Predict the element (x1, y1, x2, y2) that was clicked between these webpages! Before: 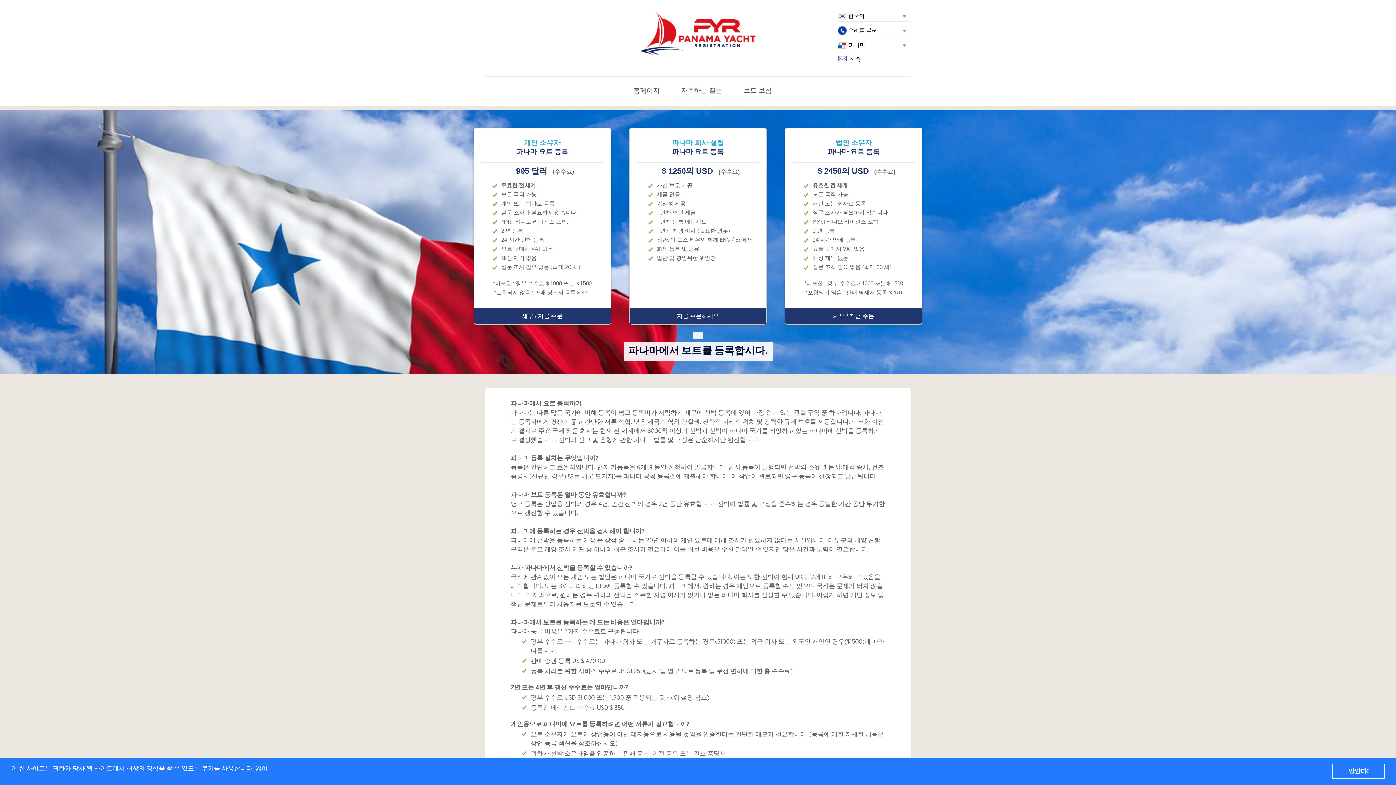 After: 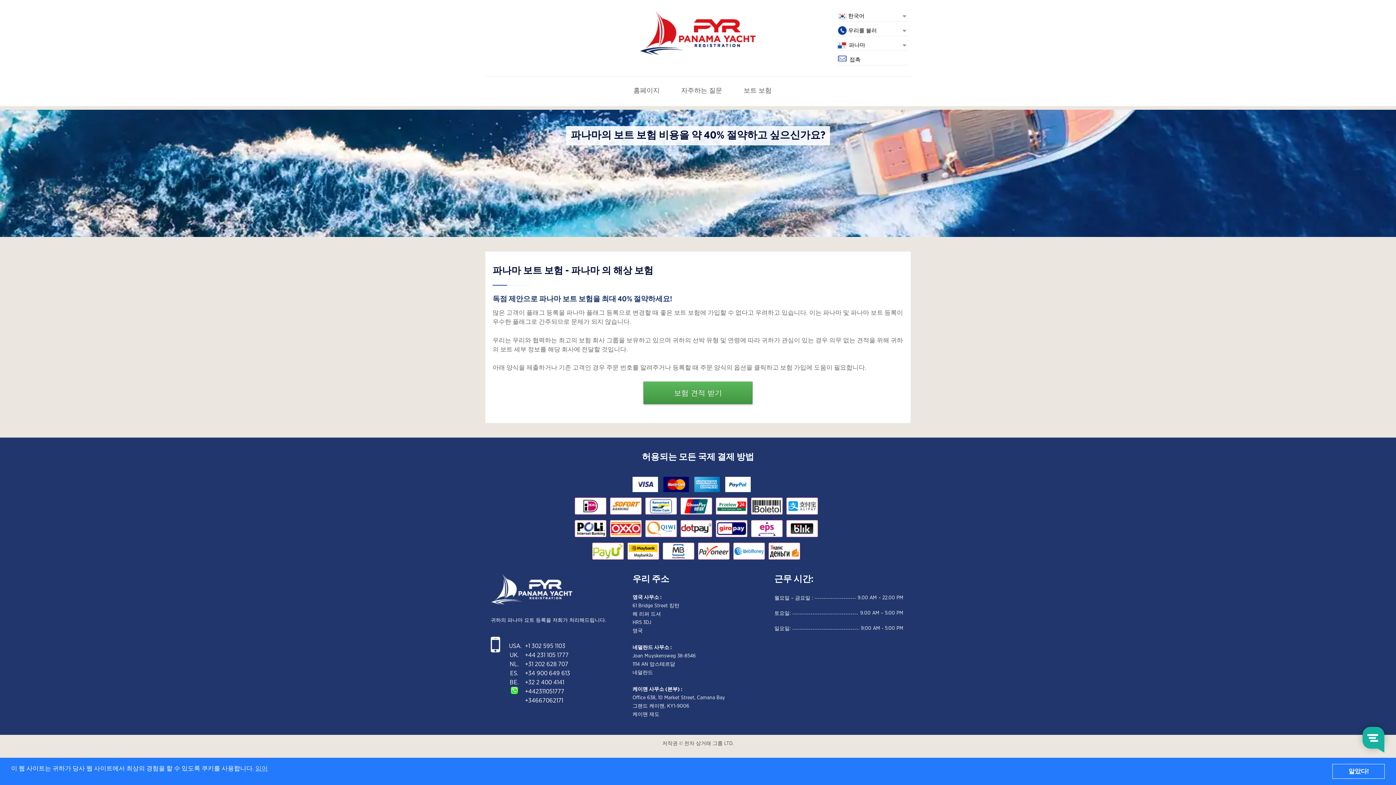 Action: label: 보트 보험 bbox: (737, 82, 778, 98)